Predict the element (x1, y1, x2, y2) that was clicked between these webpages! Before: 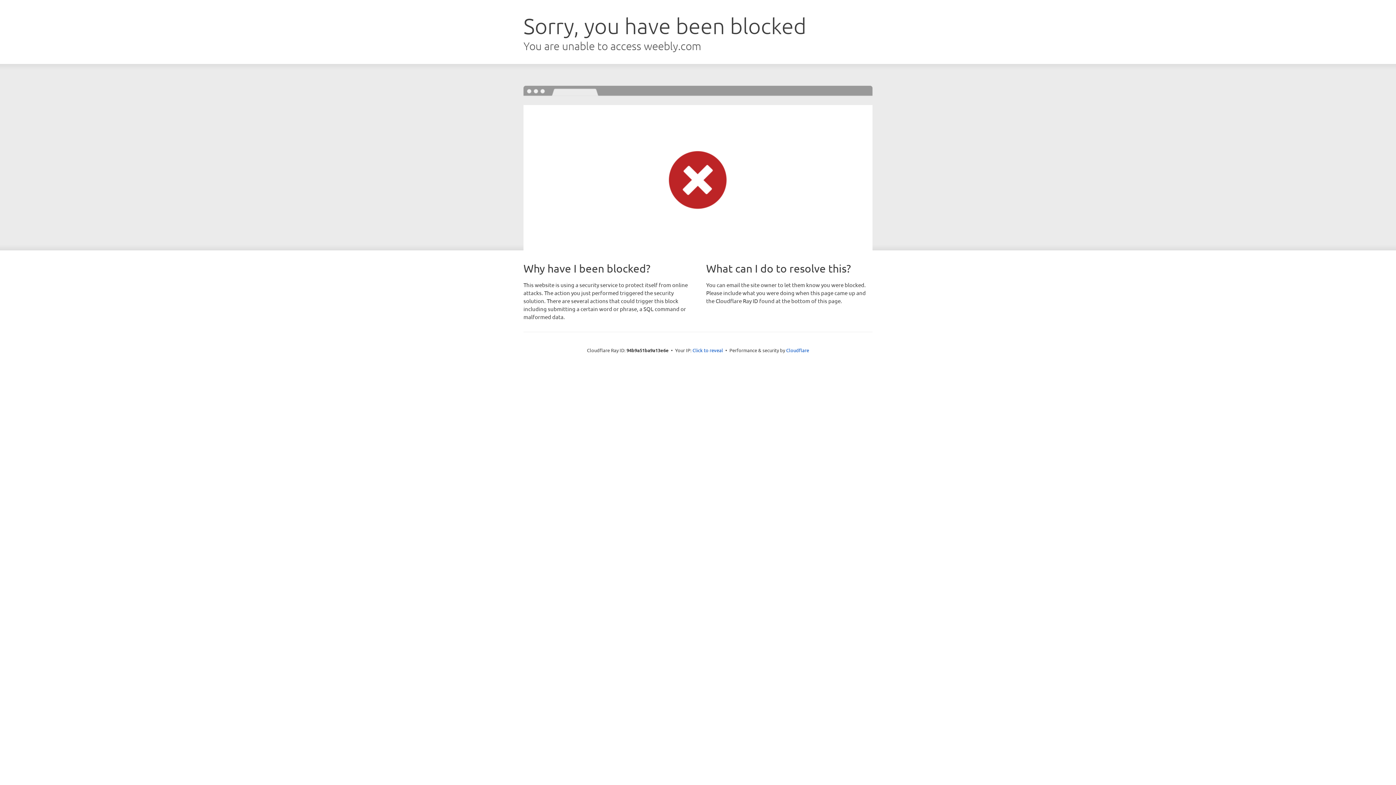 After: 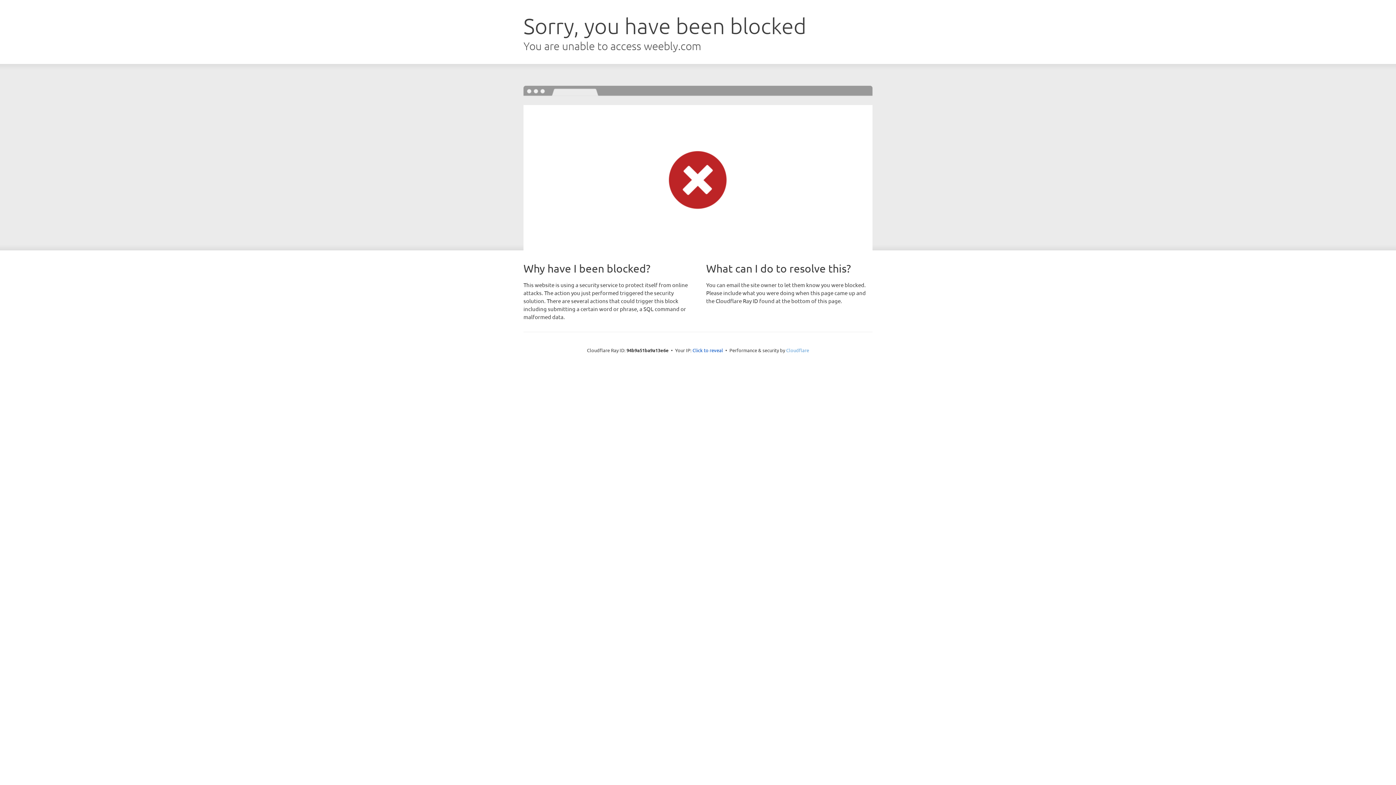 Action: bbox: (786, 347, 809, 353) label: Cloudflare